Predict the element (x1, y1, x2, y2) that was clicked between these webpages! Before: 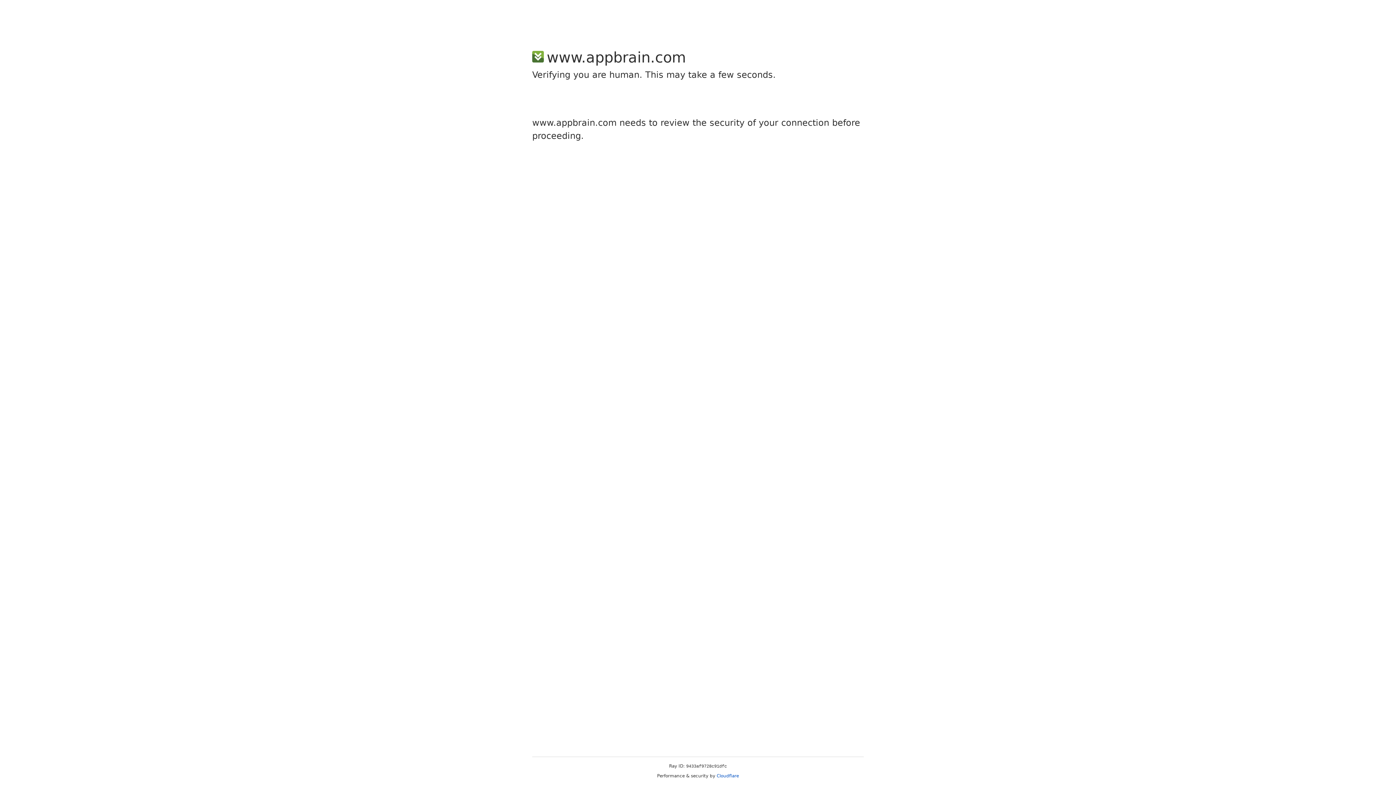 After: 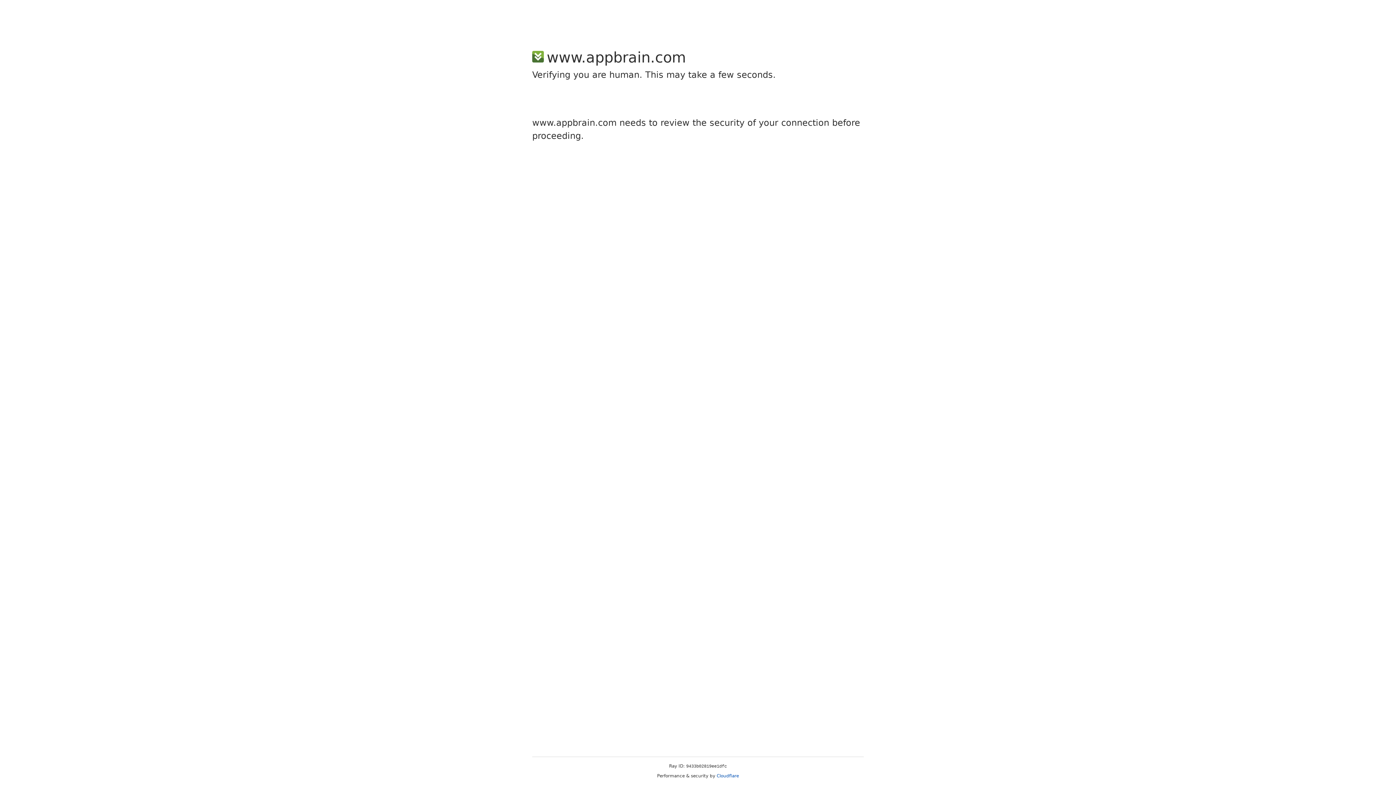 Action: label: Cloudflare bbox: (716, 773, 739, 778)